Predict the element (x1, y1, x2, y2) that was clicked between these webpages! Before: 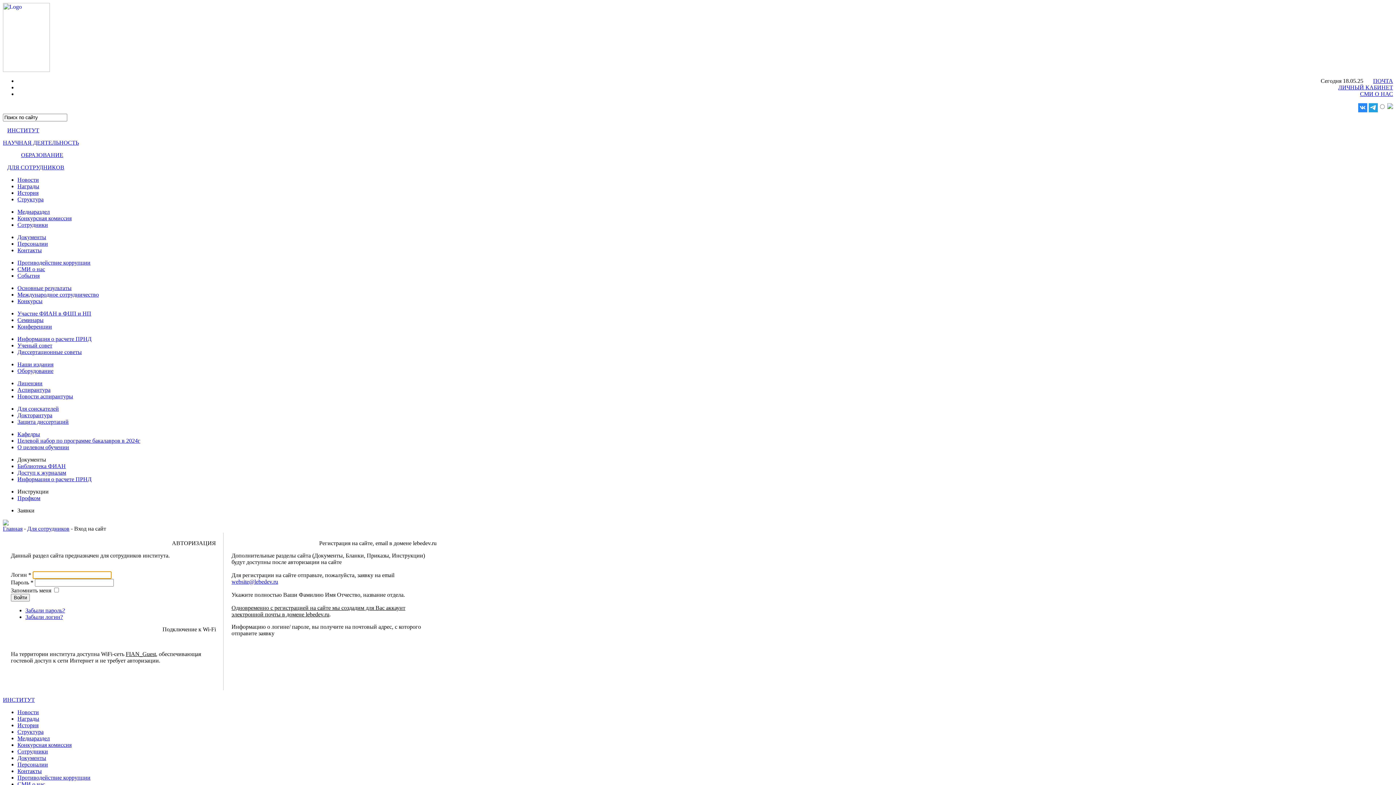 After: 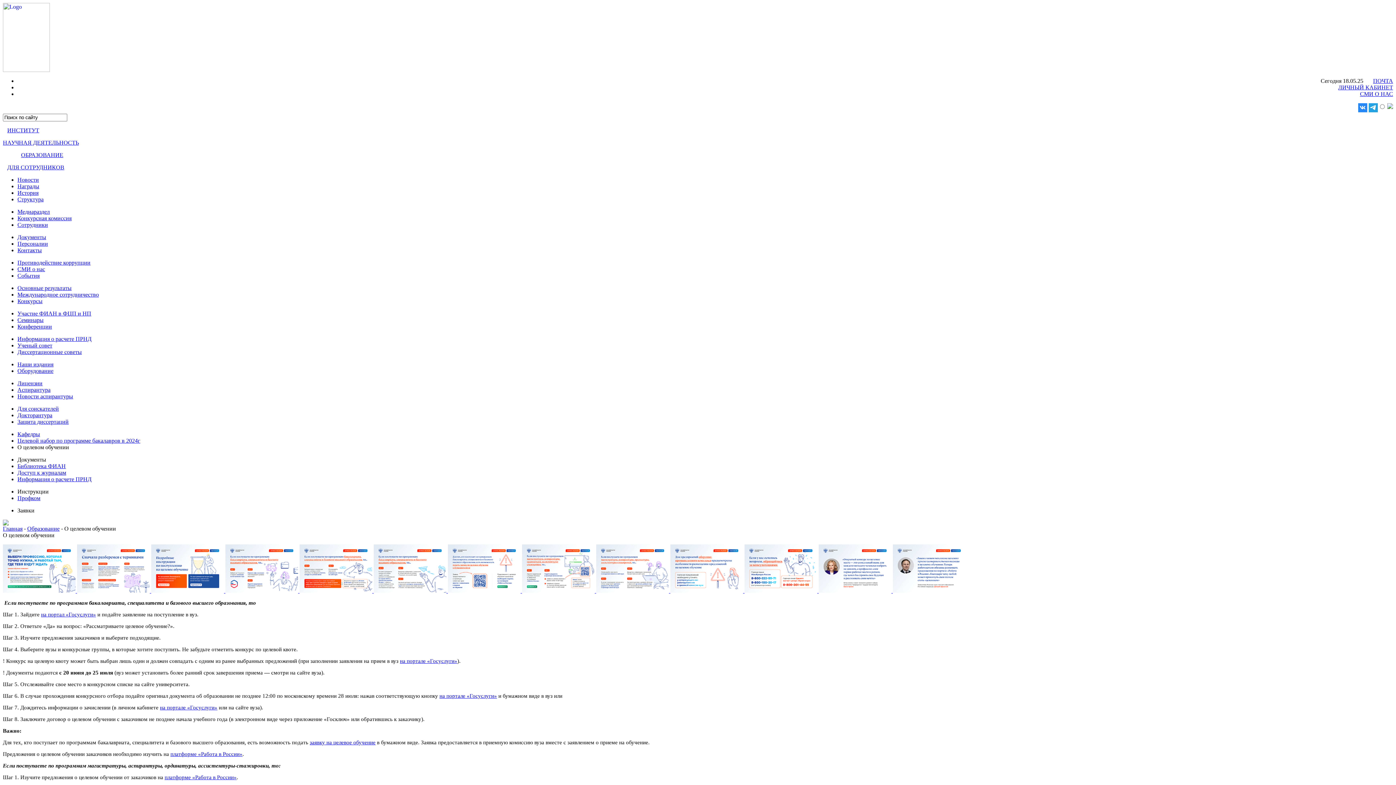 Action: label: О целевом обучении bbox: (17, 444, 69, 450)